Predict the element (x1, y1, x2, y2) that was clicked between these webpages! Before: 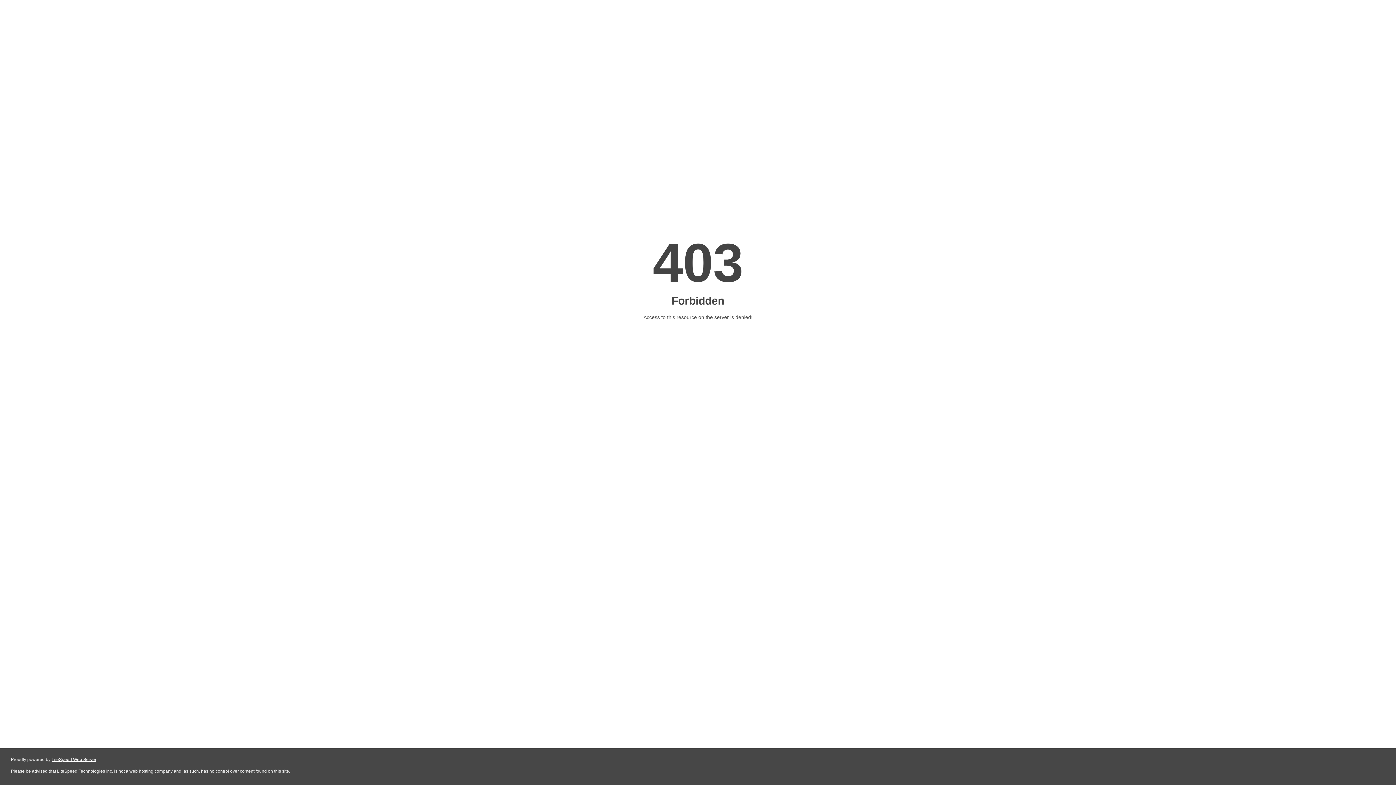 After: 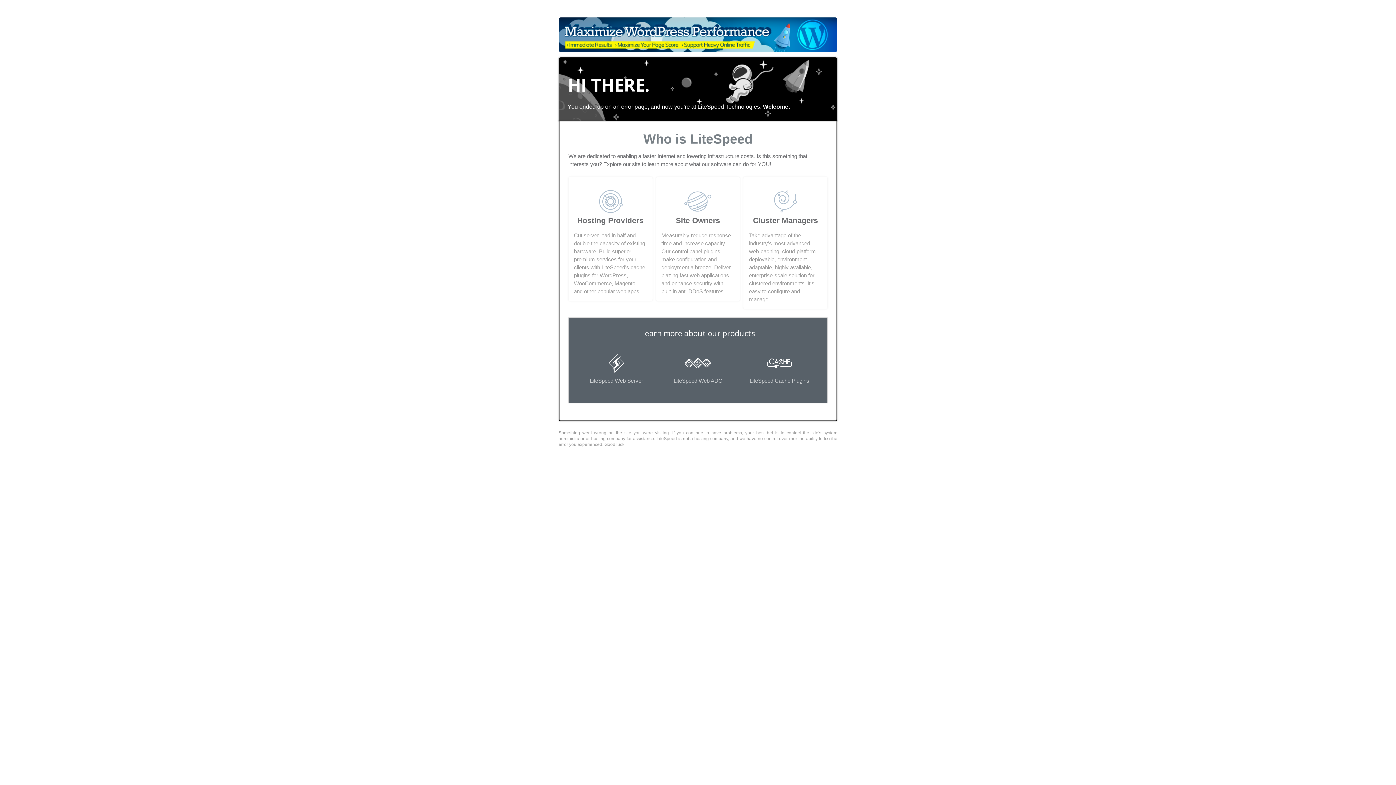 Action: label: LiteSpeed Web Server bbox: (51, 757, 96, 762)